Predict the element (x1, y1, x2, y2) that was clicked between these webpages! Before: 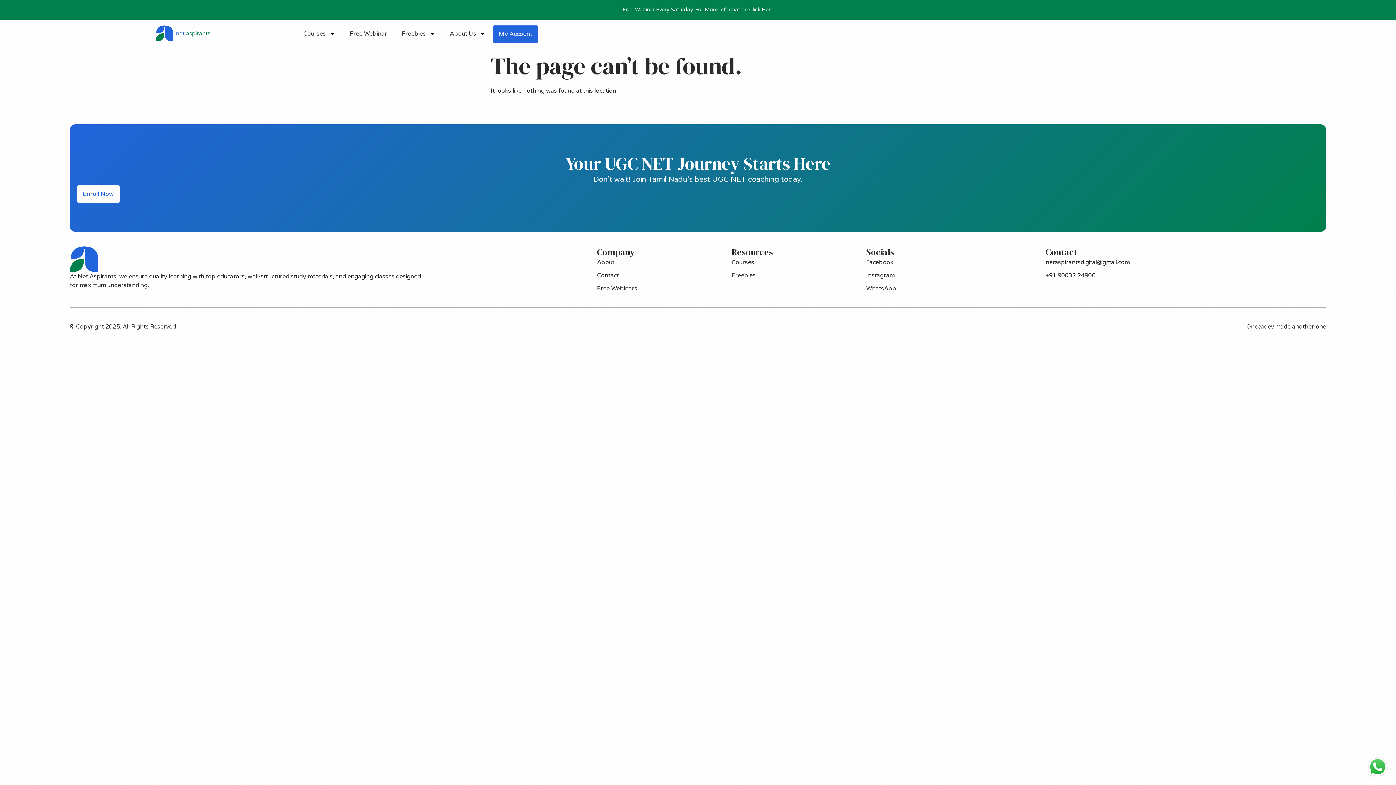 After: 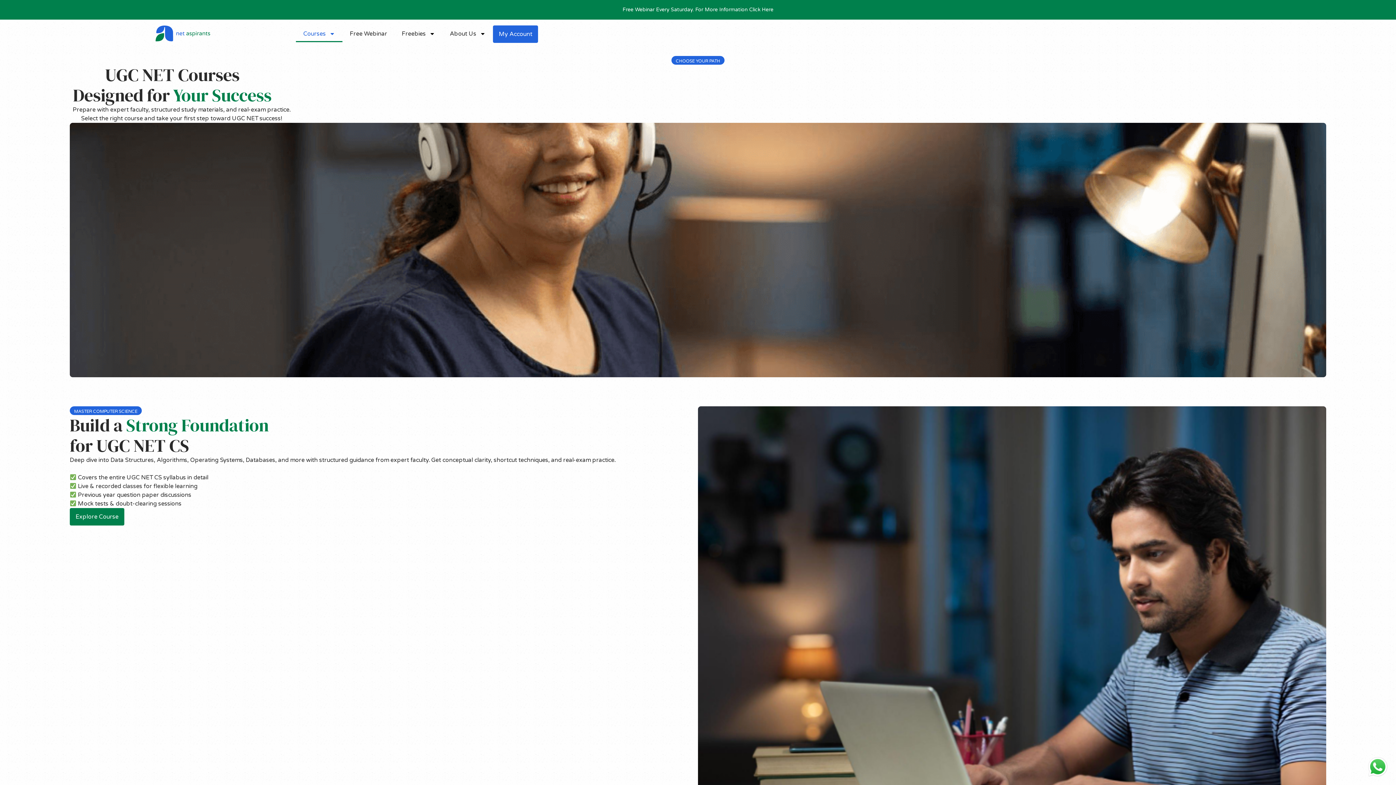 Action: bbox: (731, 258, 866, 266) label: Courses